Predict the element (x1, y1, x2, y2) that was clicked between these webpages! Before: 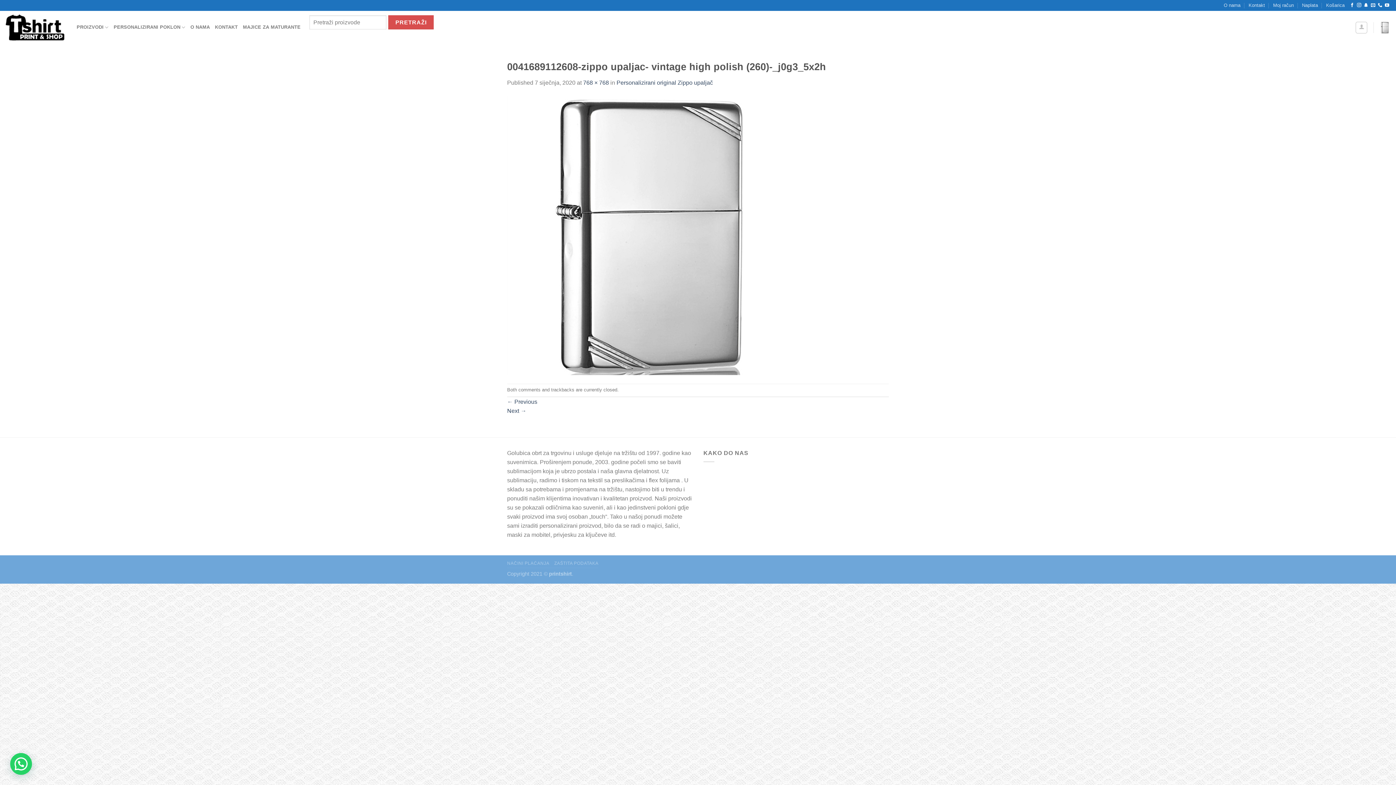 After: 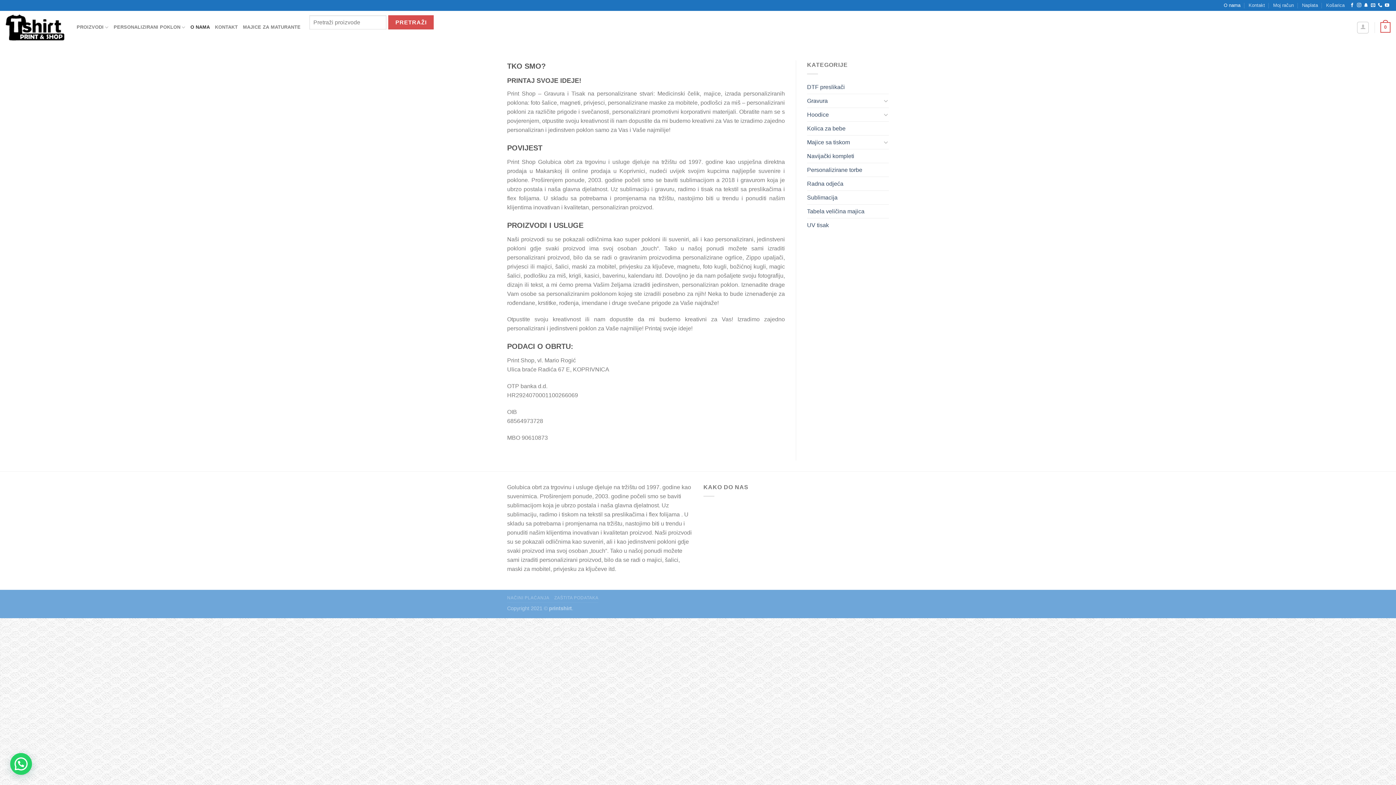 Action: bbox: (190, 20, 209, 34) label: O NAMA